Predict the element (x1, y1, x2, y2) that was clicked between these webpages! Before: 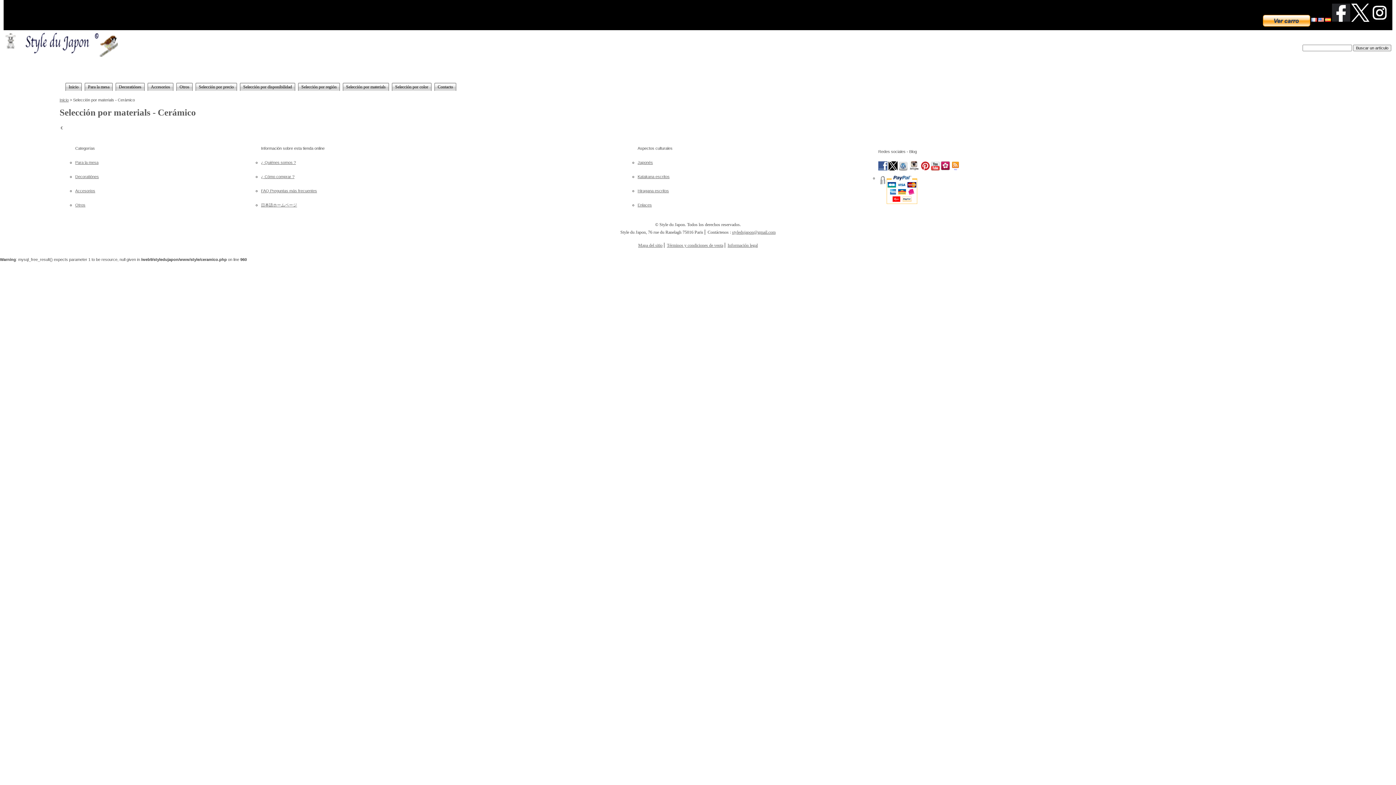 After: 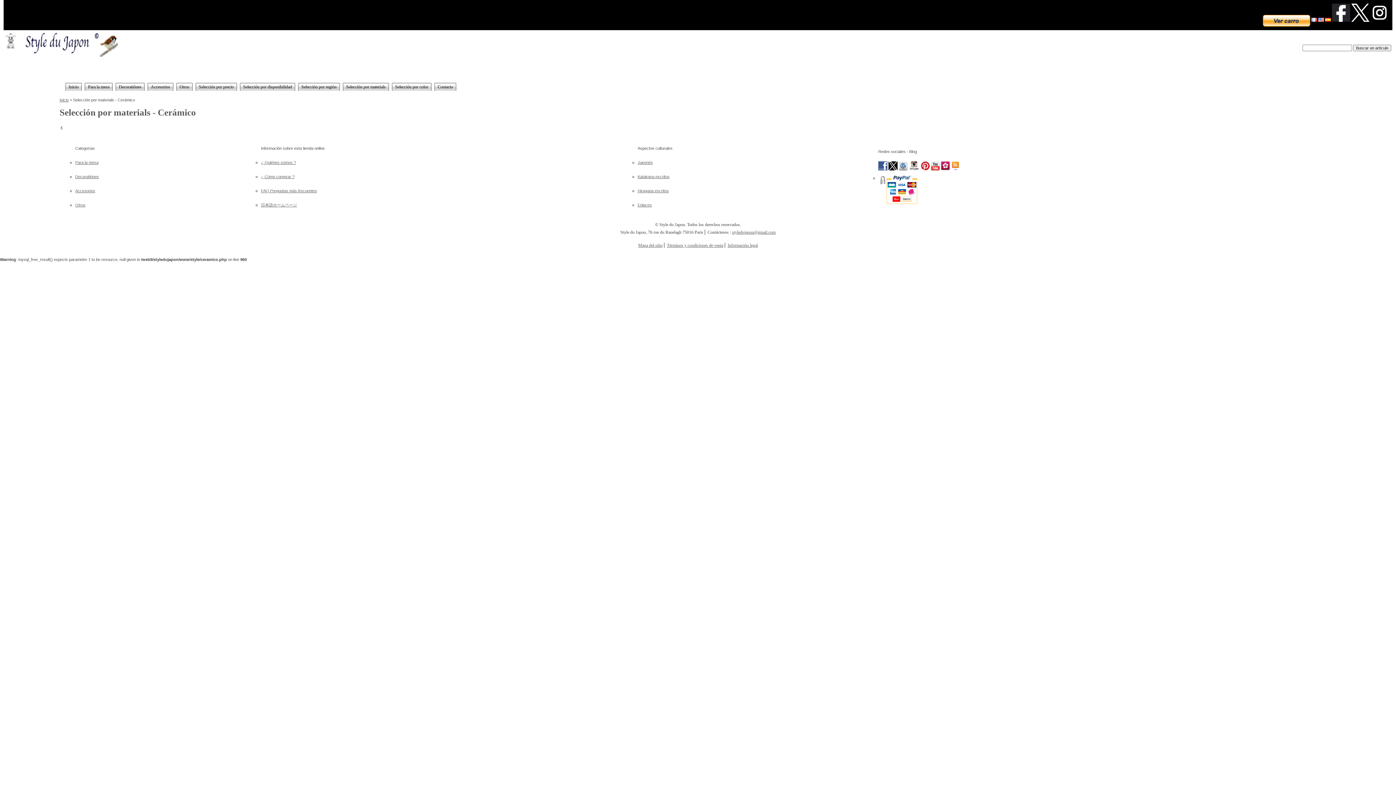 Action: bbox: (1351, 17, 1369, 22)